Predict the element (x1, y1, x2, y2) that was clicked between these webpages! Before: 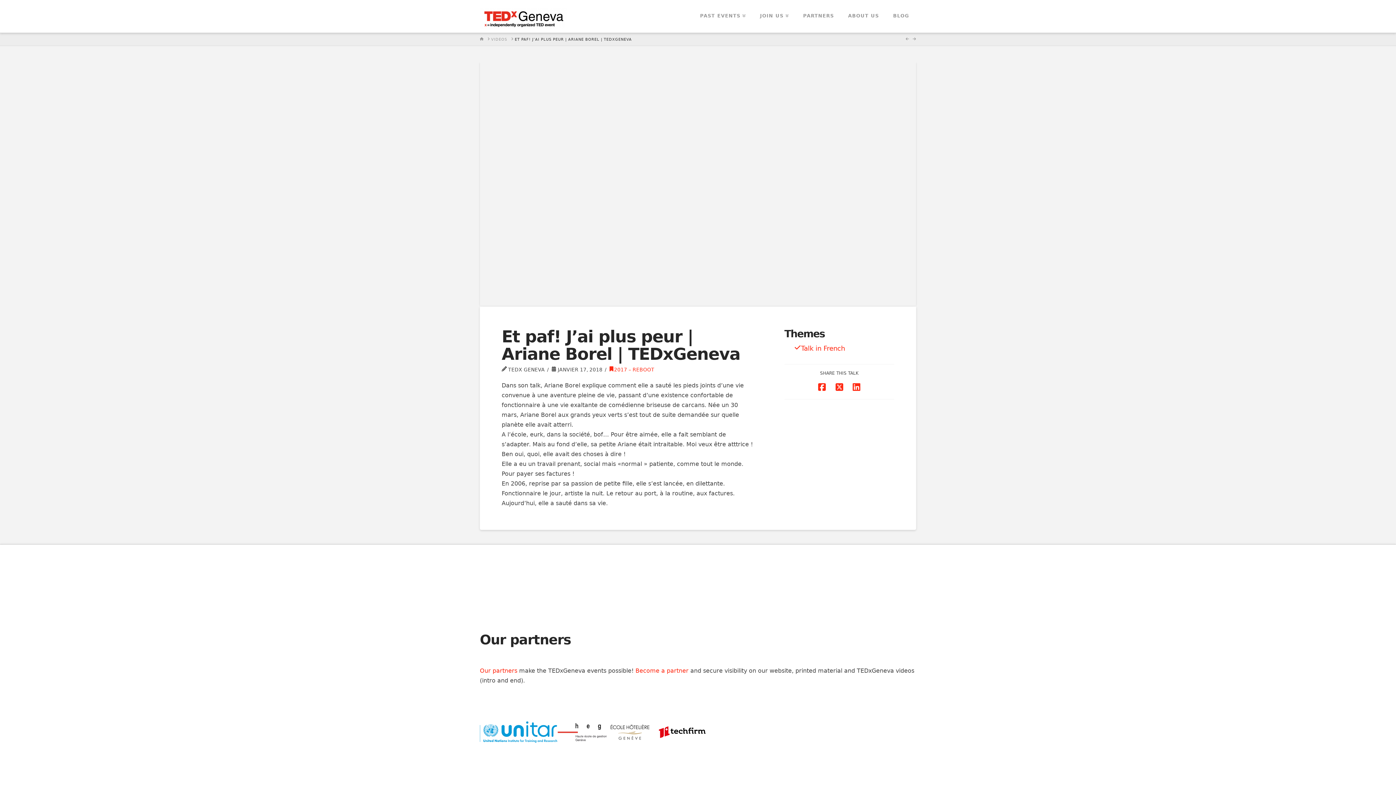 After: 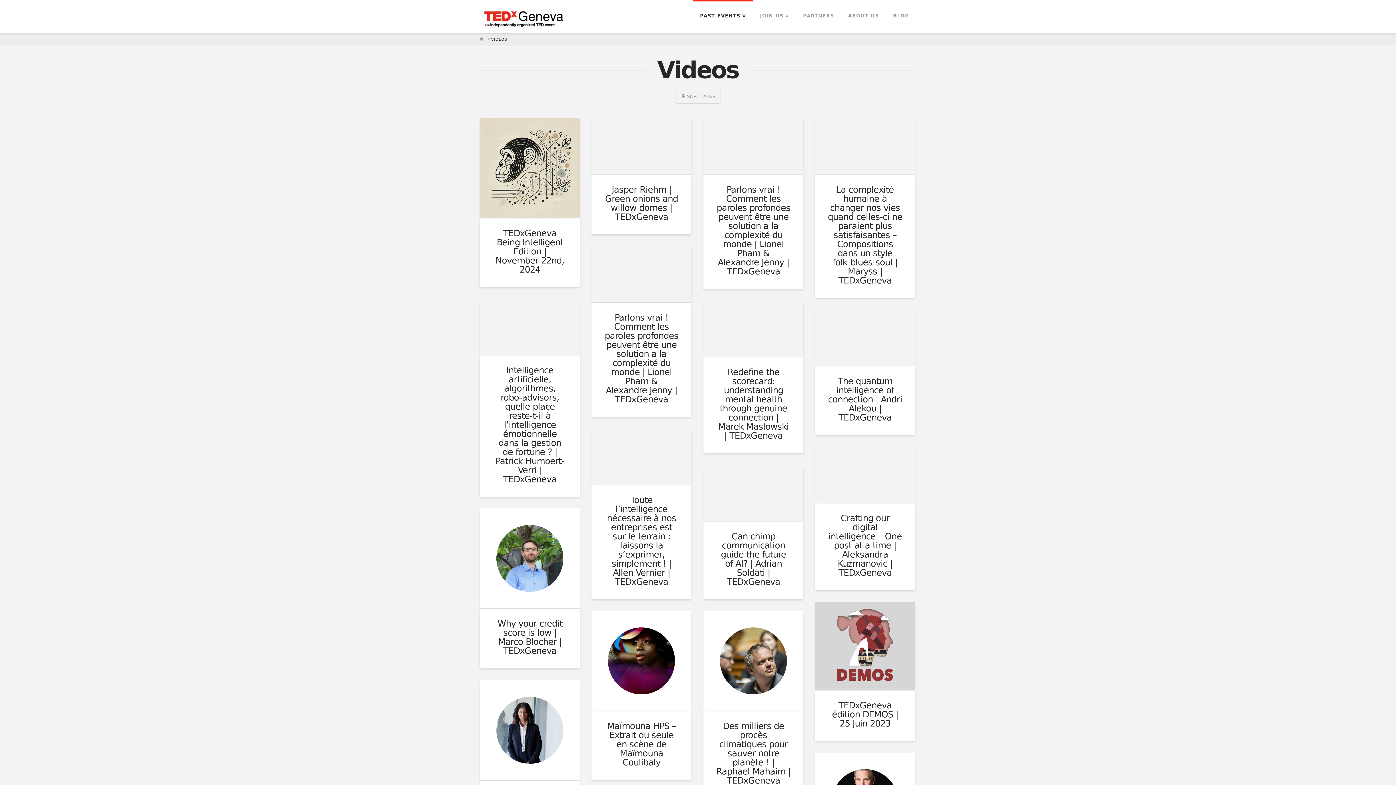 Action: label: VIDEOS bbox: (491, 36, 507, 42)